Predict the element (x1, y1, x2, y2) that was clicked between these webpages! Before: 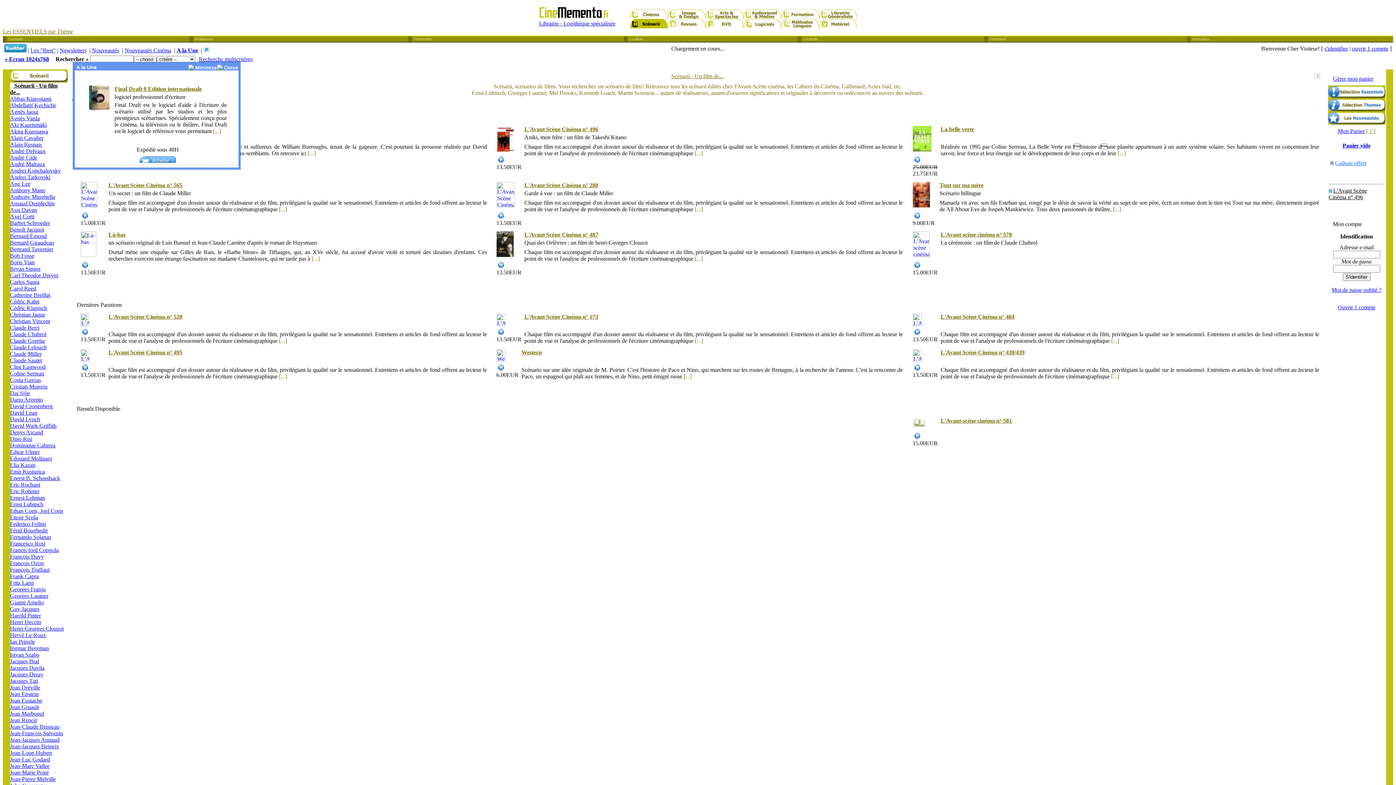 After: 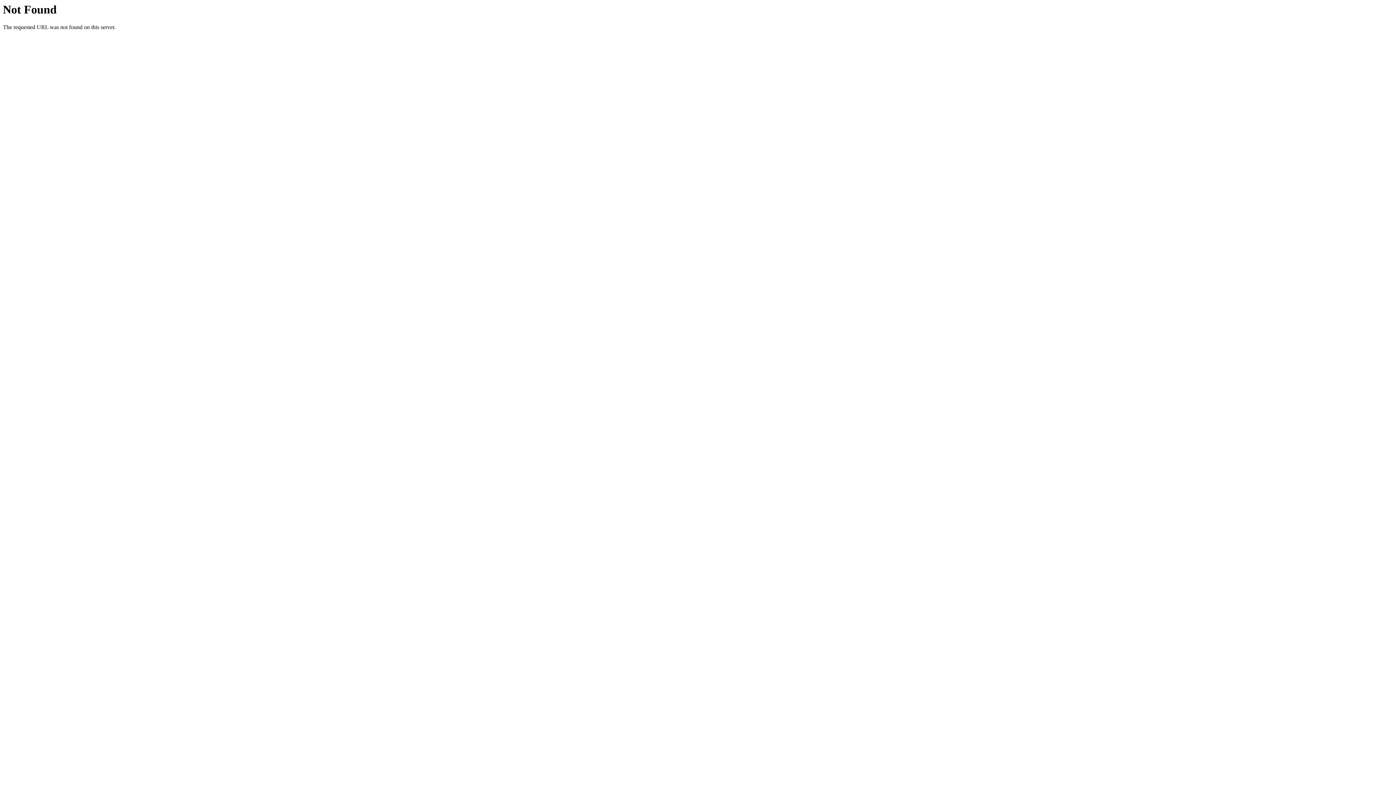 Action: bbox: (10, 108, 38, 114) label: Agnès Jaoui